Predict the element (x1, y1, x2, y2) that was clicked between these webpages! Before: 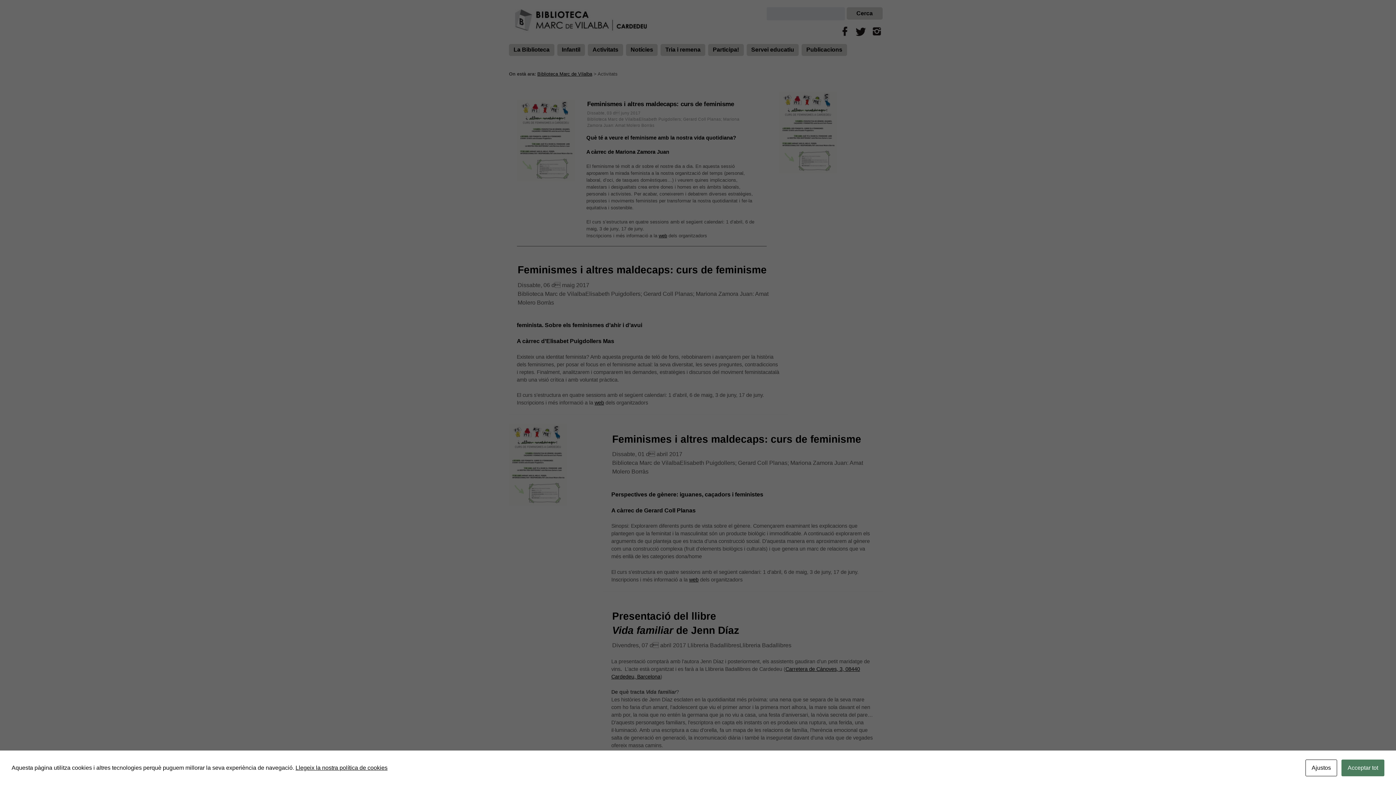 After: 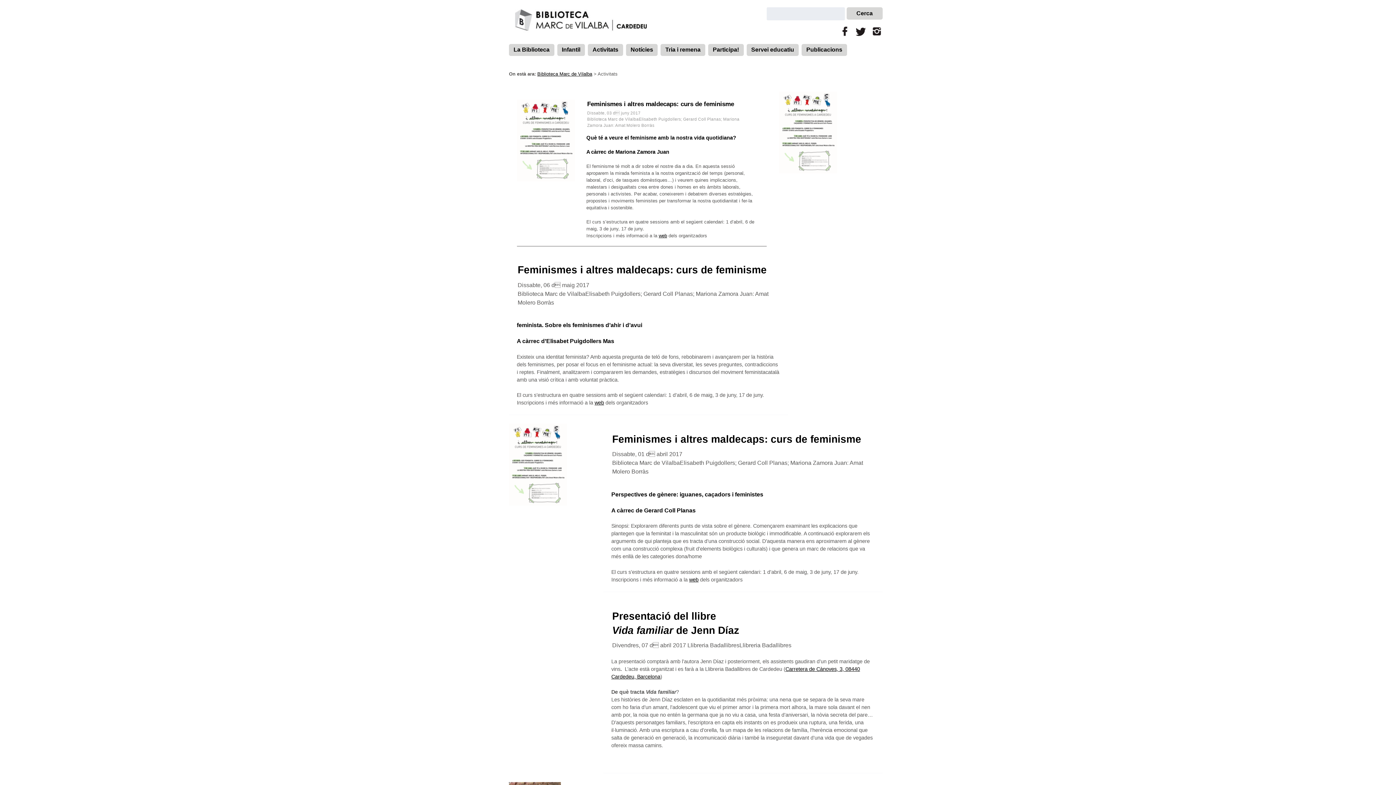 Action: bbox: (1341, 760, 1384, 776) label: Acceptar tot